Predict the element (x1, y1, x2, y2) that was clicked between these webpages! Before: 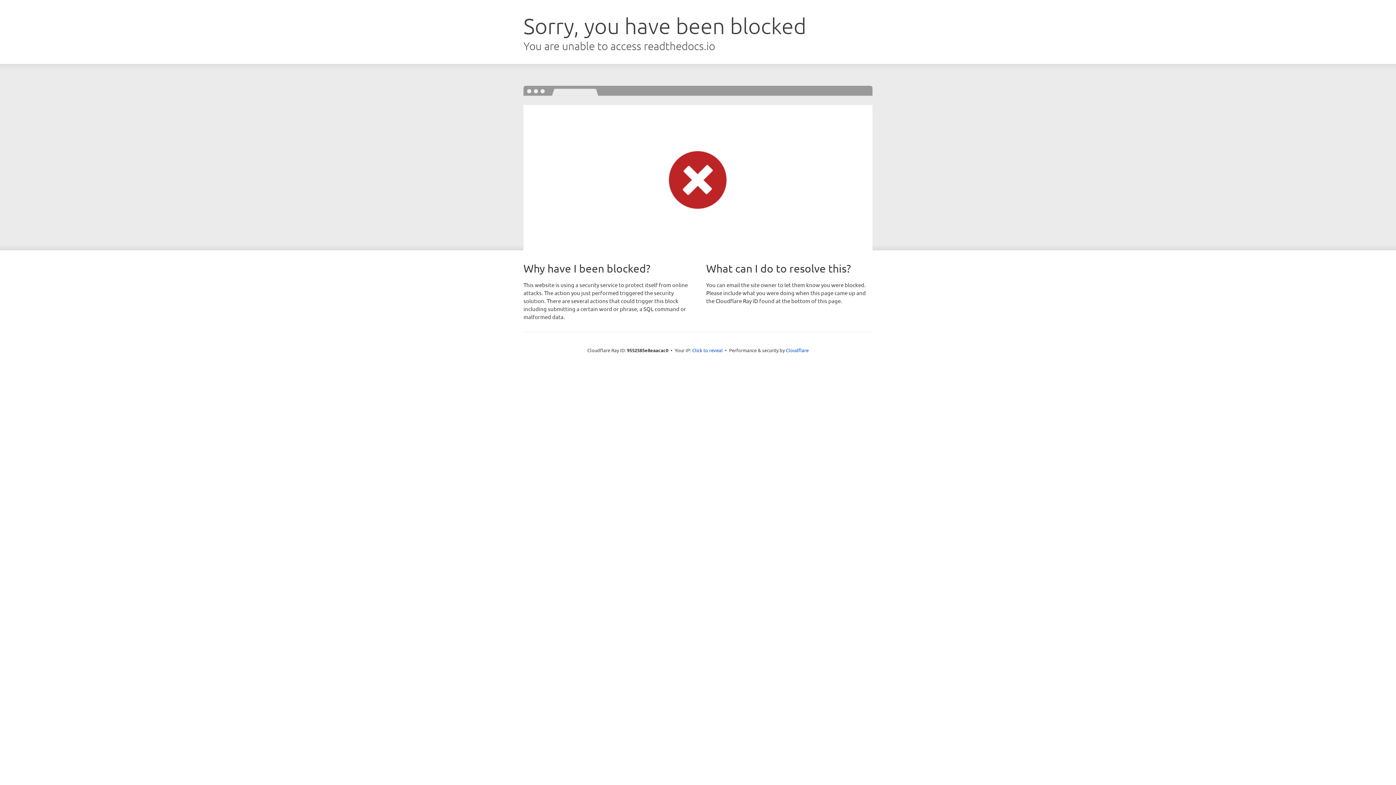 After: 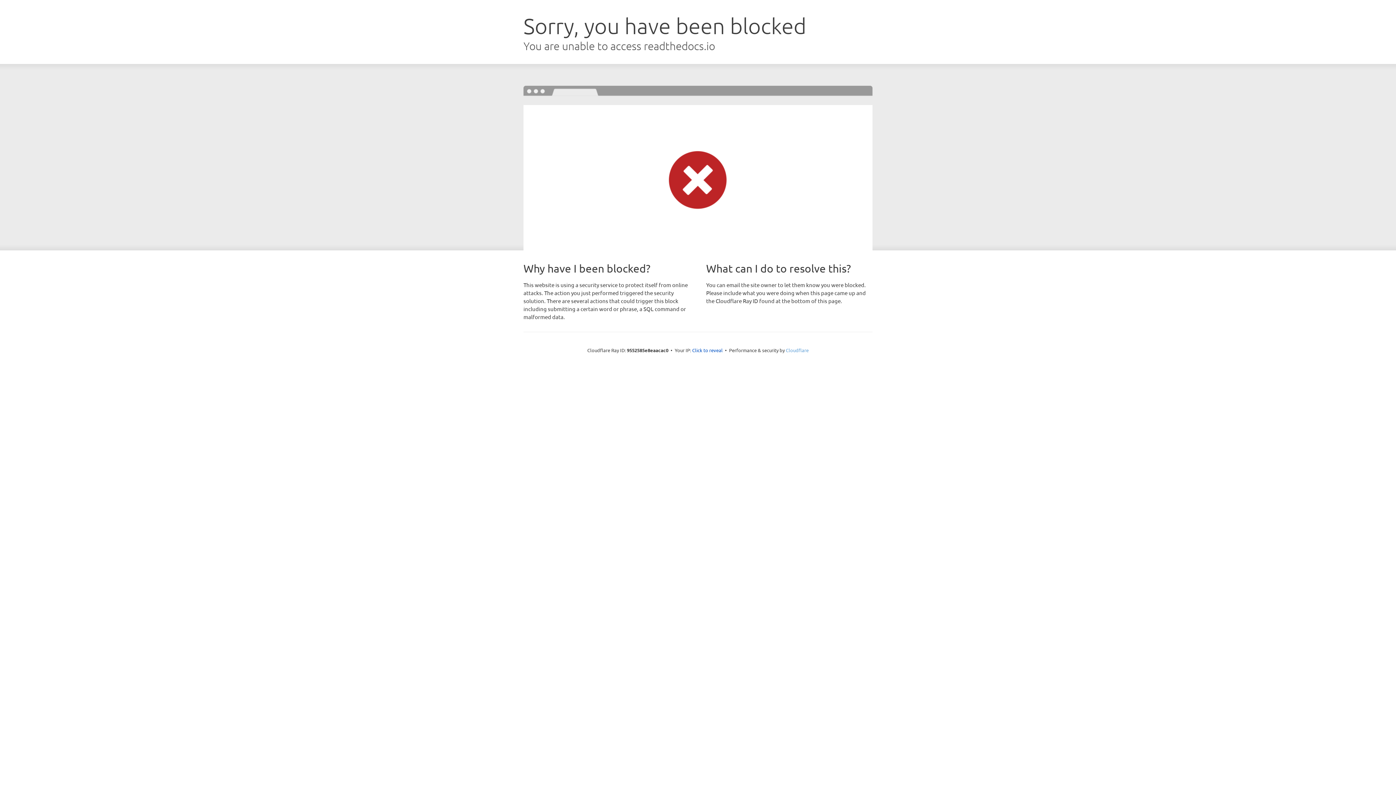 Action: label: Cloudflare bbox: (786, 347, 808, 353)